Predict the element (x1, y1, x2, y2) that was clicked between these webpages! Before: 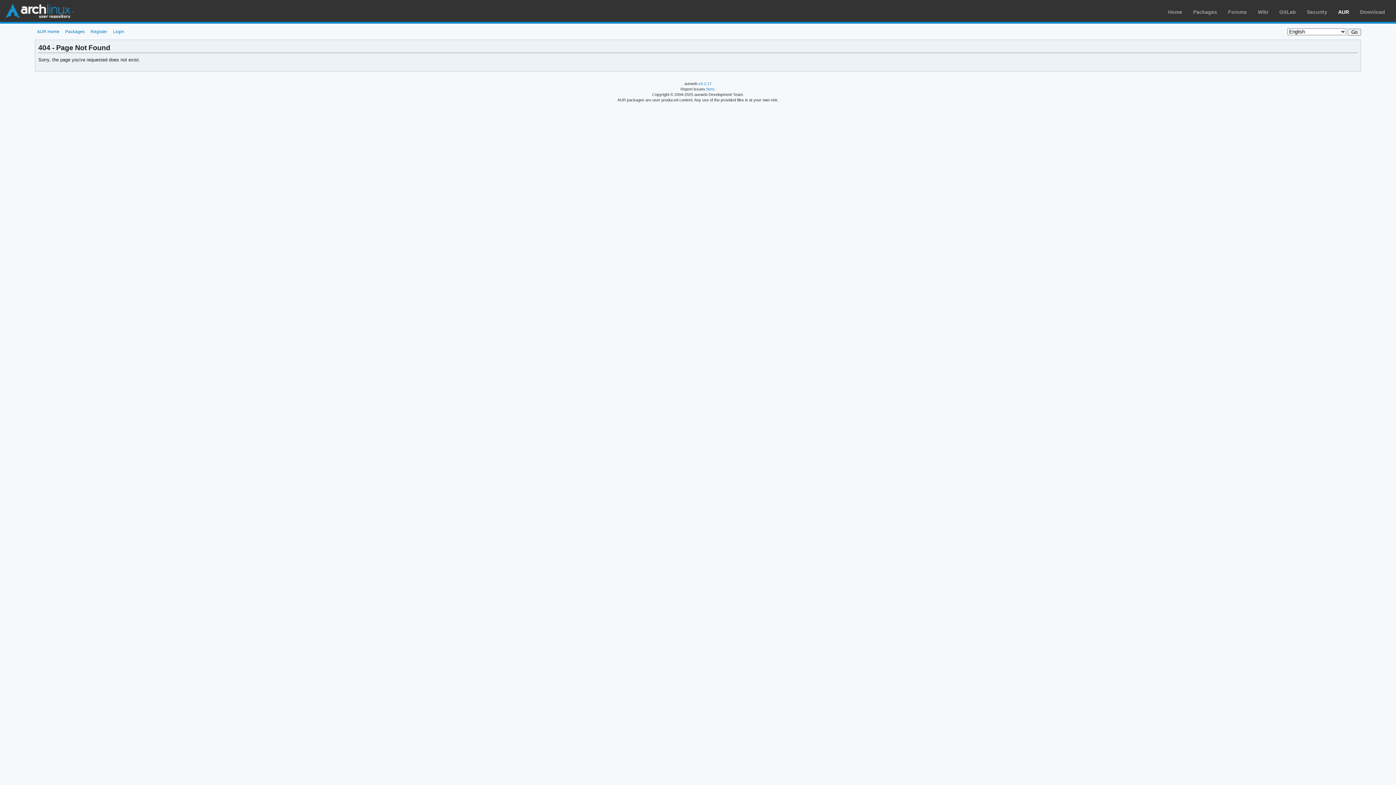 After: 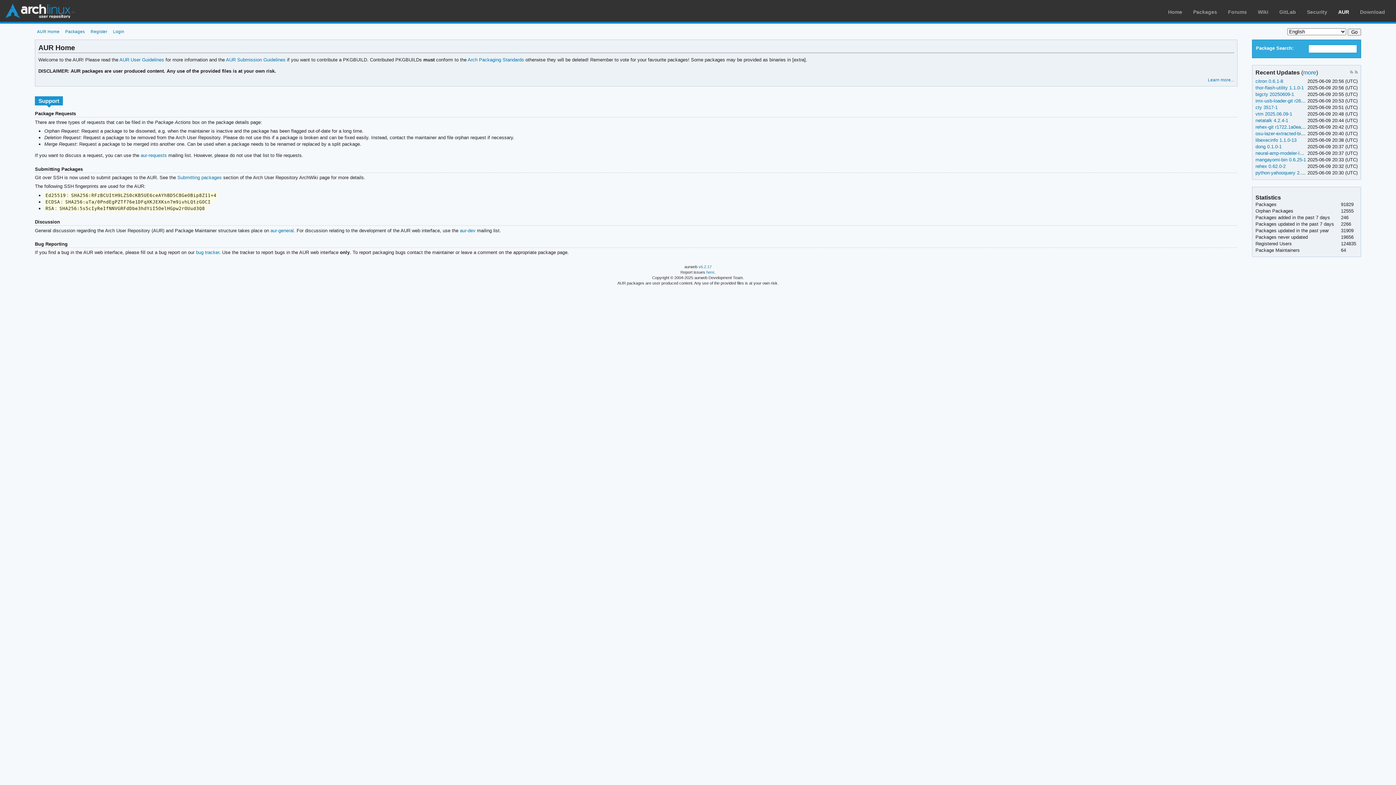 Action: label: AUR bbox: (1338, 9, 1349, 14)